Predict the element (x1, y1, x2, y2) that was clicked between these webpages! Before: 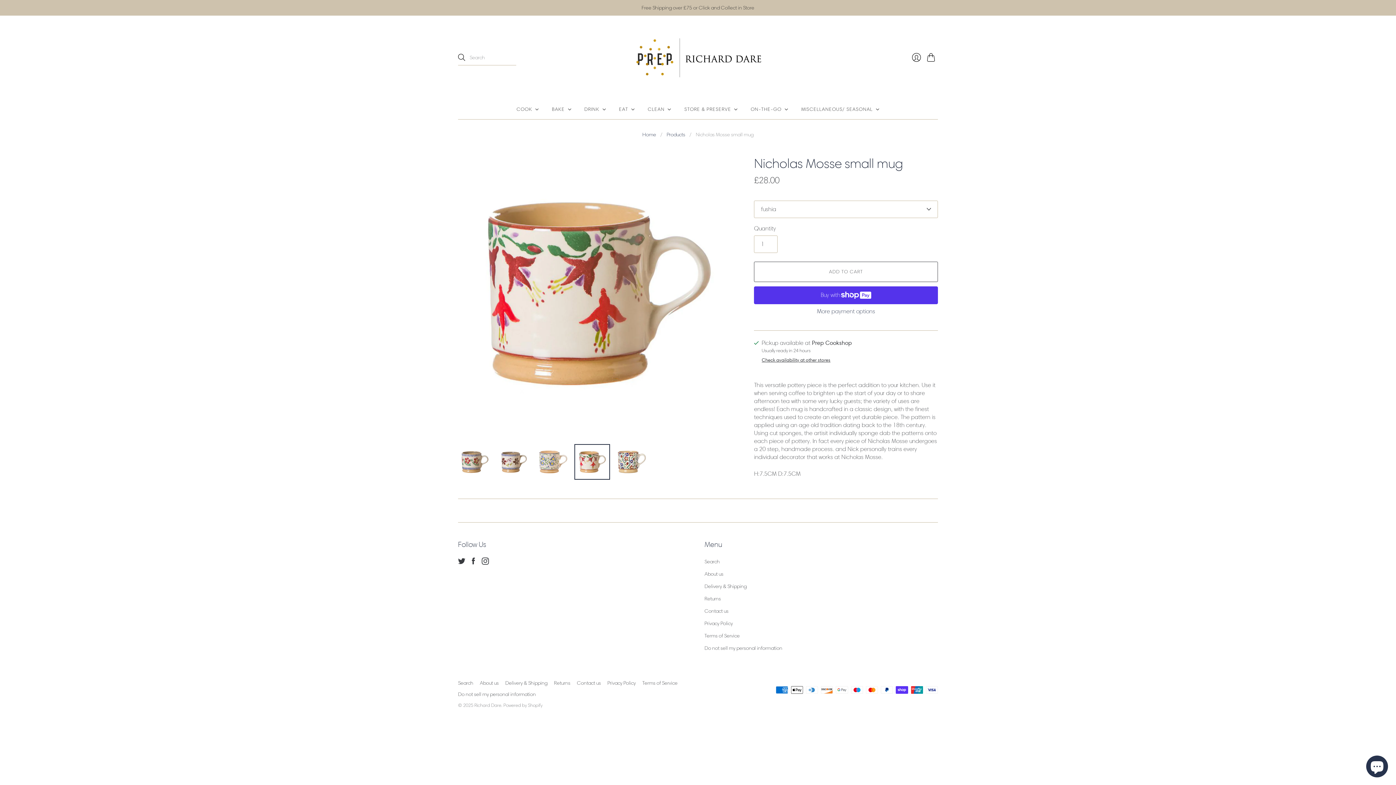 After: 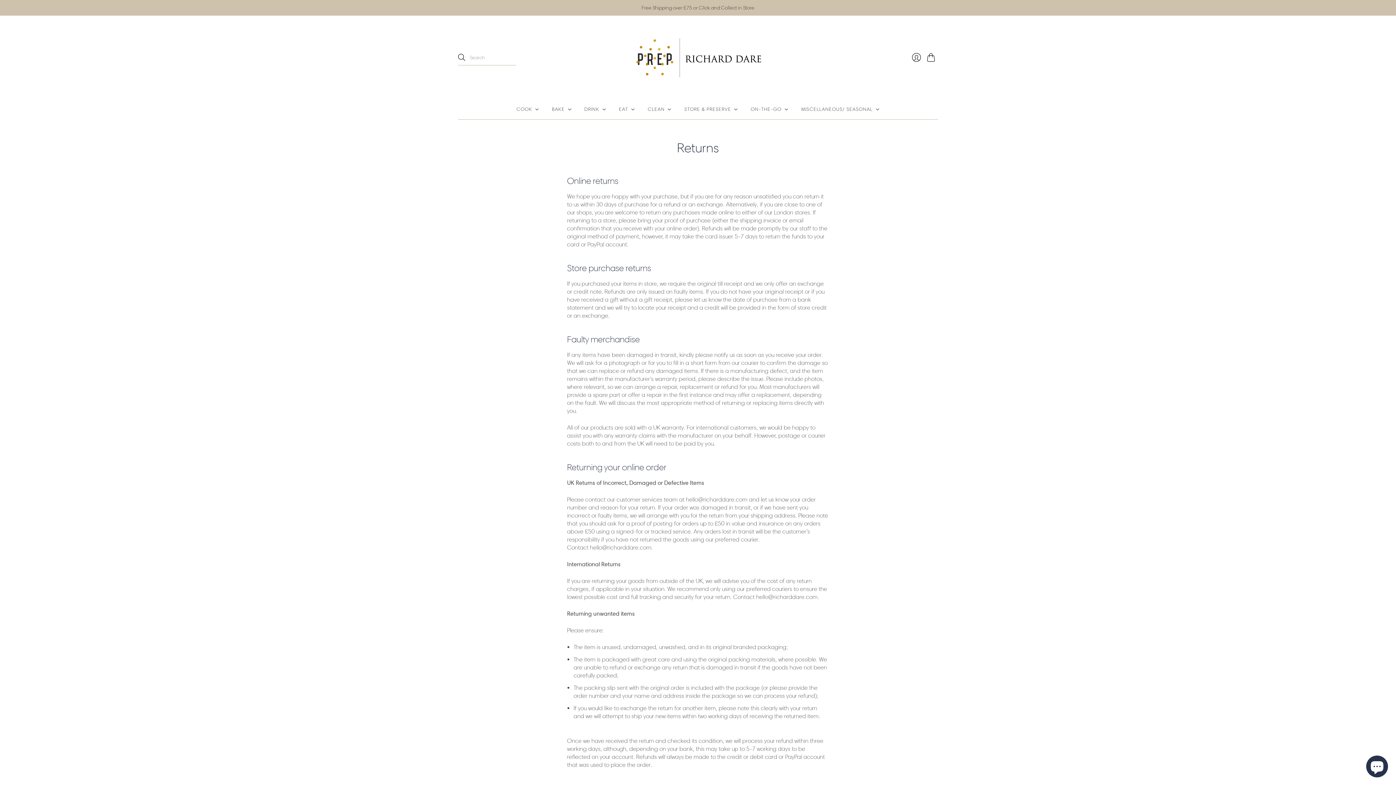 Action: bbox: (704, 595, 721, 602) label: Returns